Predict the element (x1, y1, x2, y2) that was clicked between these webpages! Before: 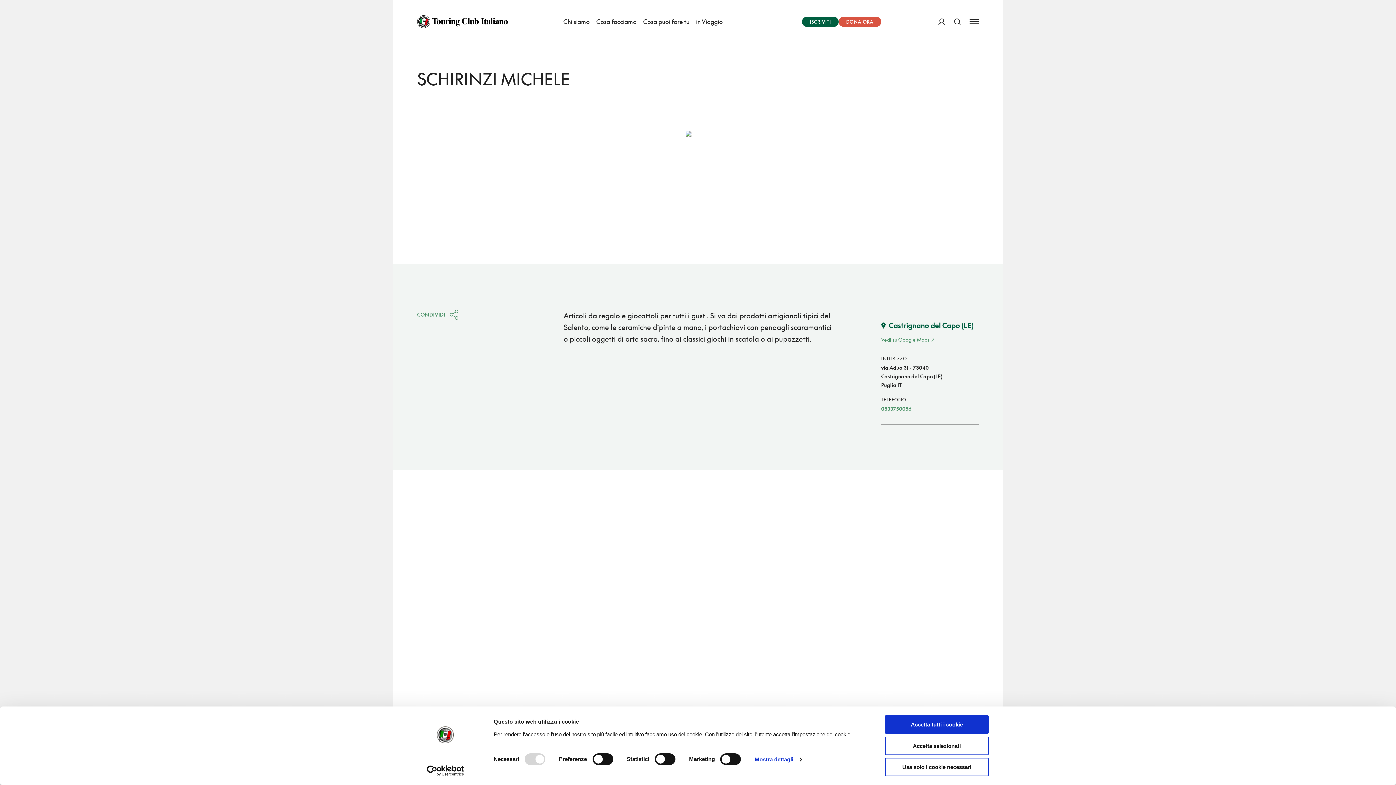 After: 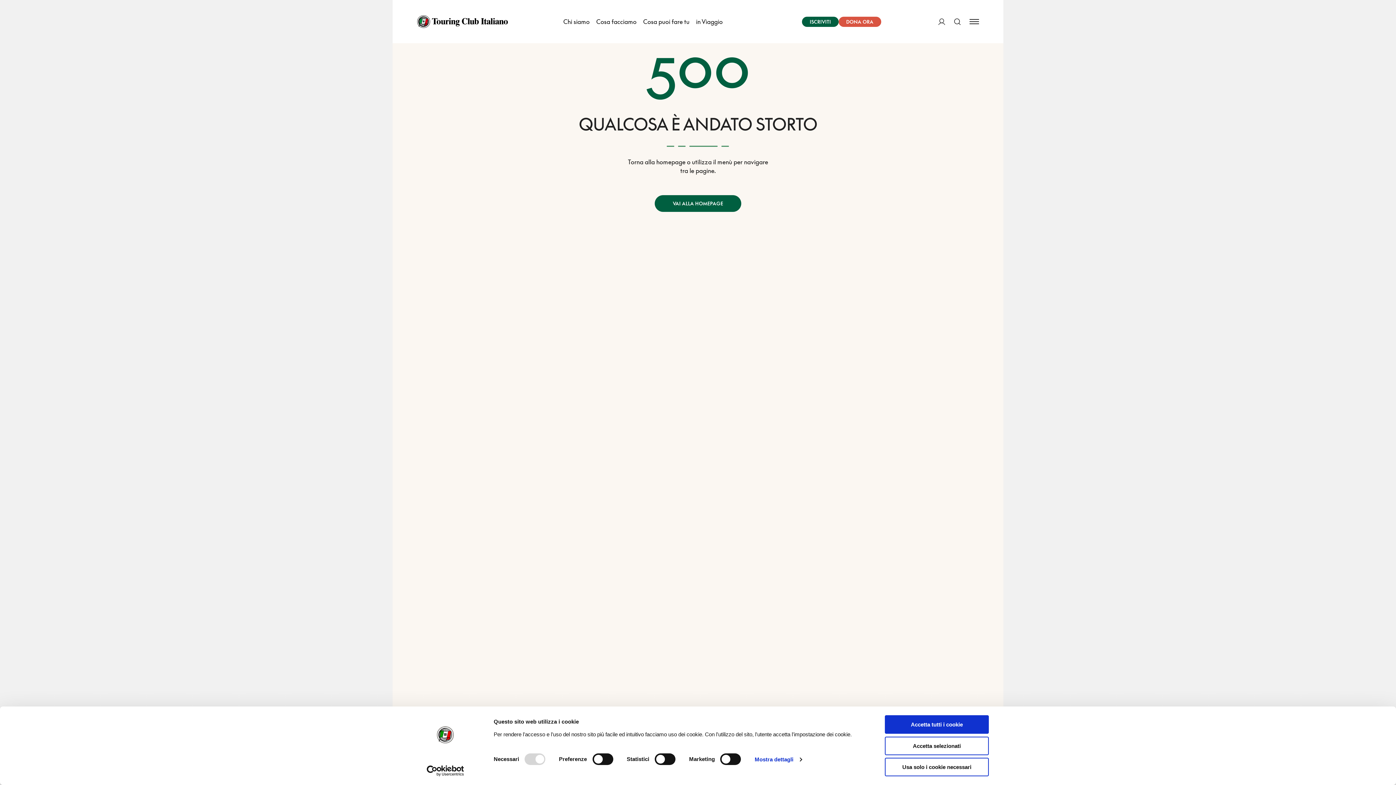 Action: label: ACCEDI bbox: (938, 10, 945, 33)